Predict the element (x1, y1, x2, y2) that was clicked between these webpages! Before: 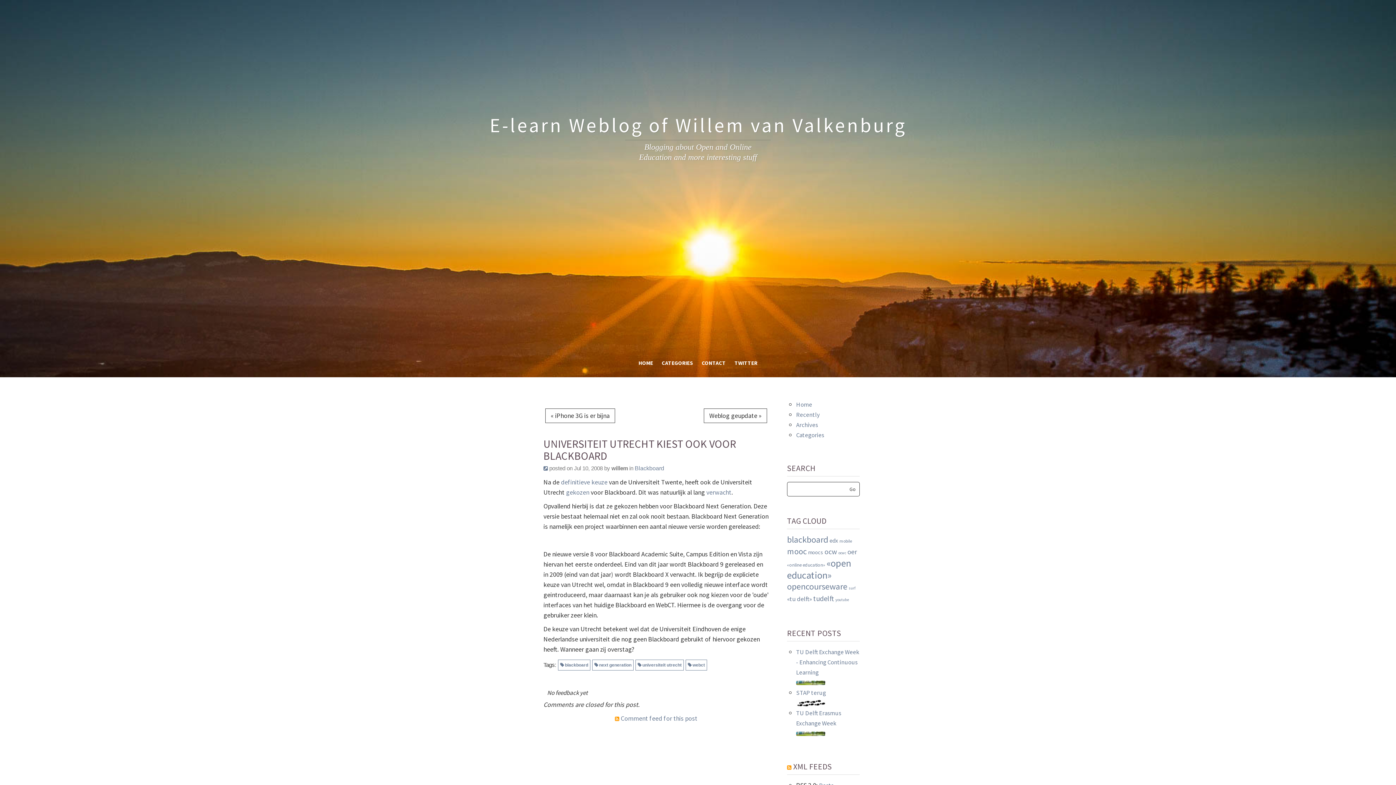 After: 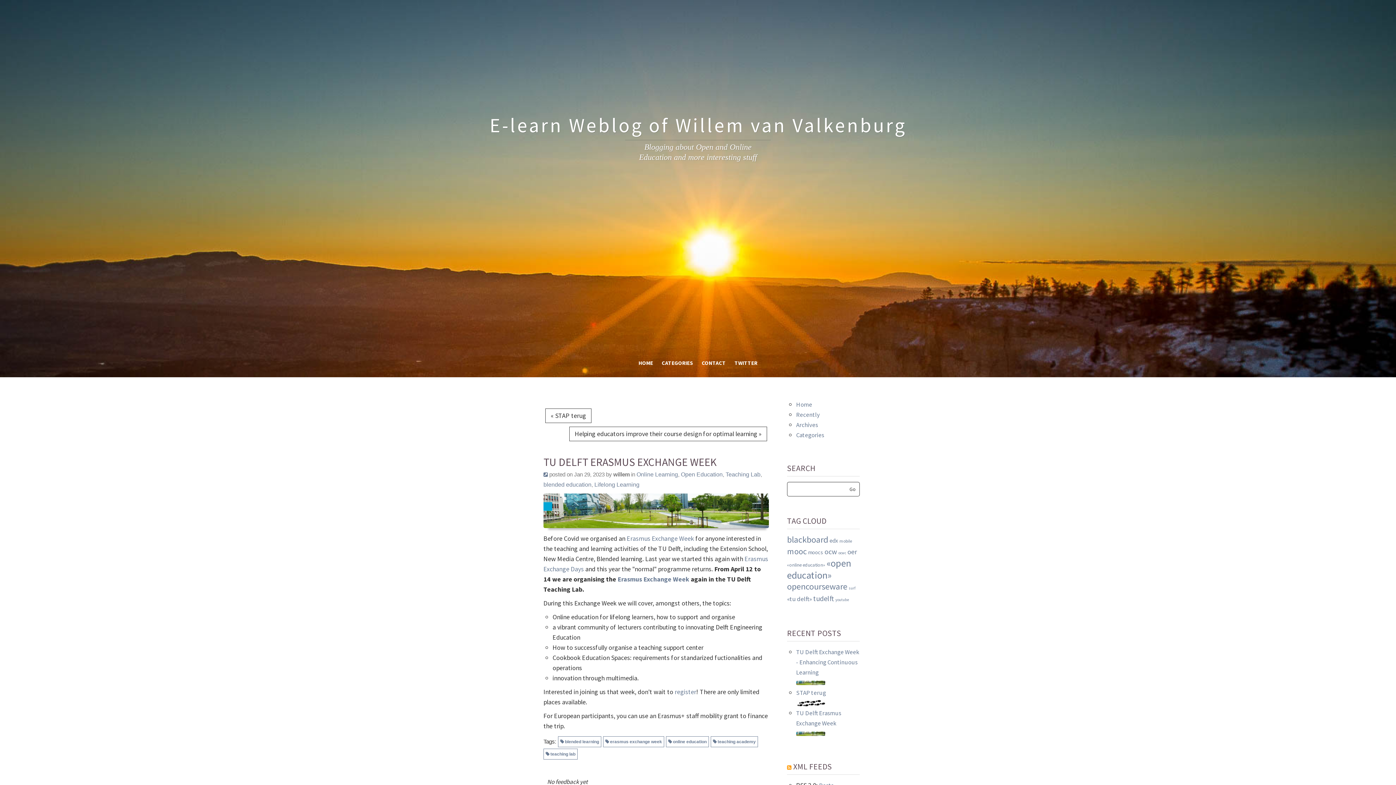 Action: bbox: (796, 729, 825, 737)